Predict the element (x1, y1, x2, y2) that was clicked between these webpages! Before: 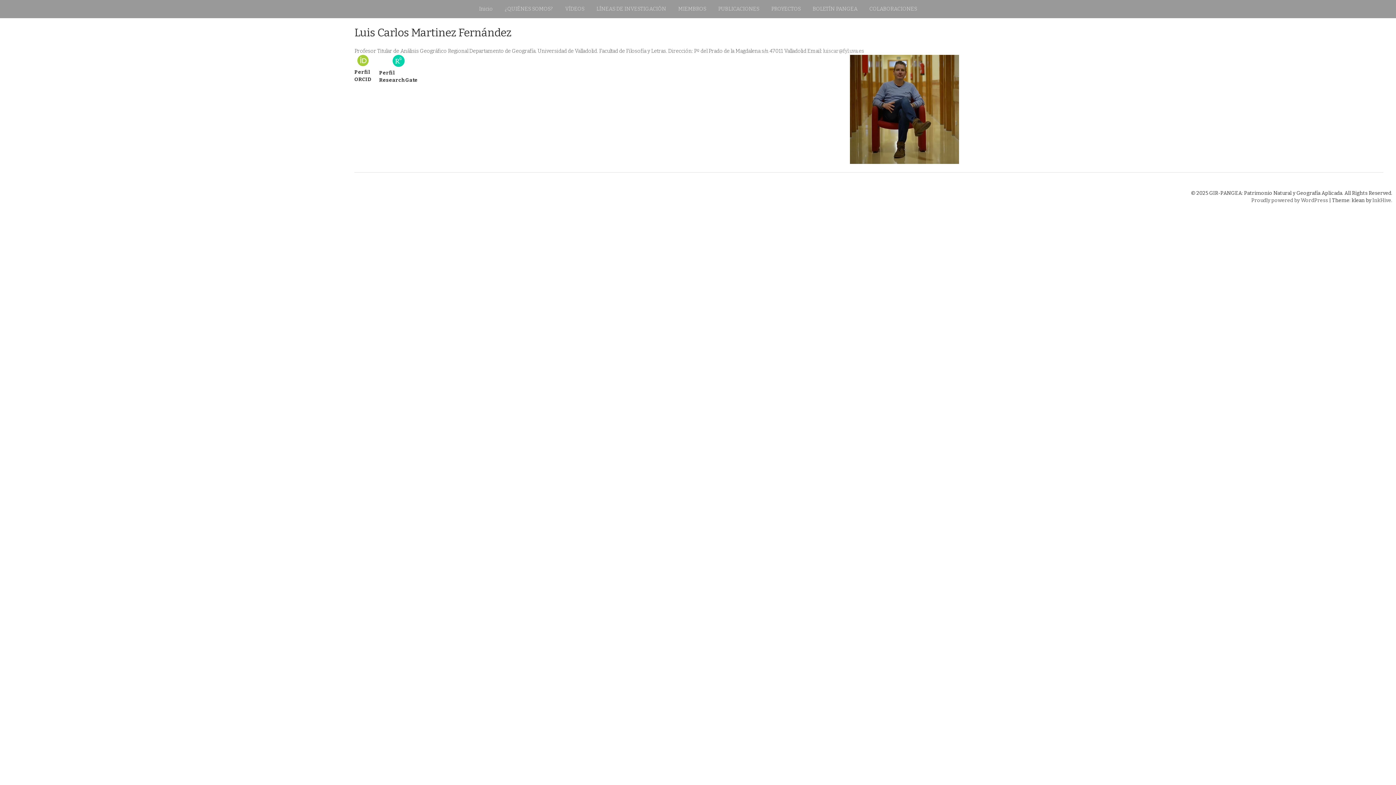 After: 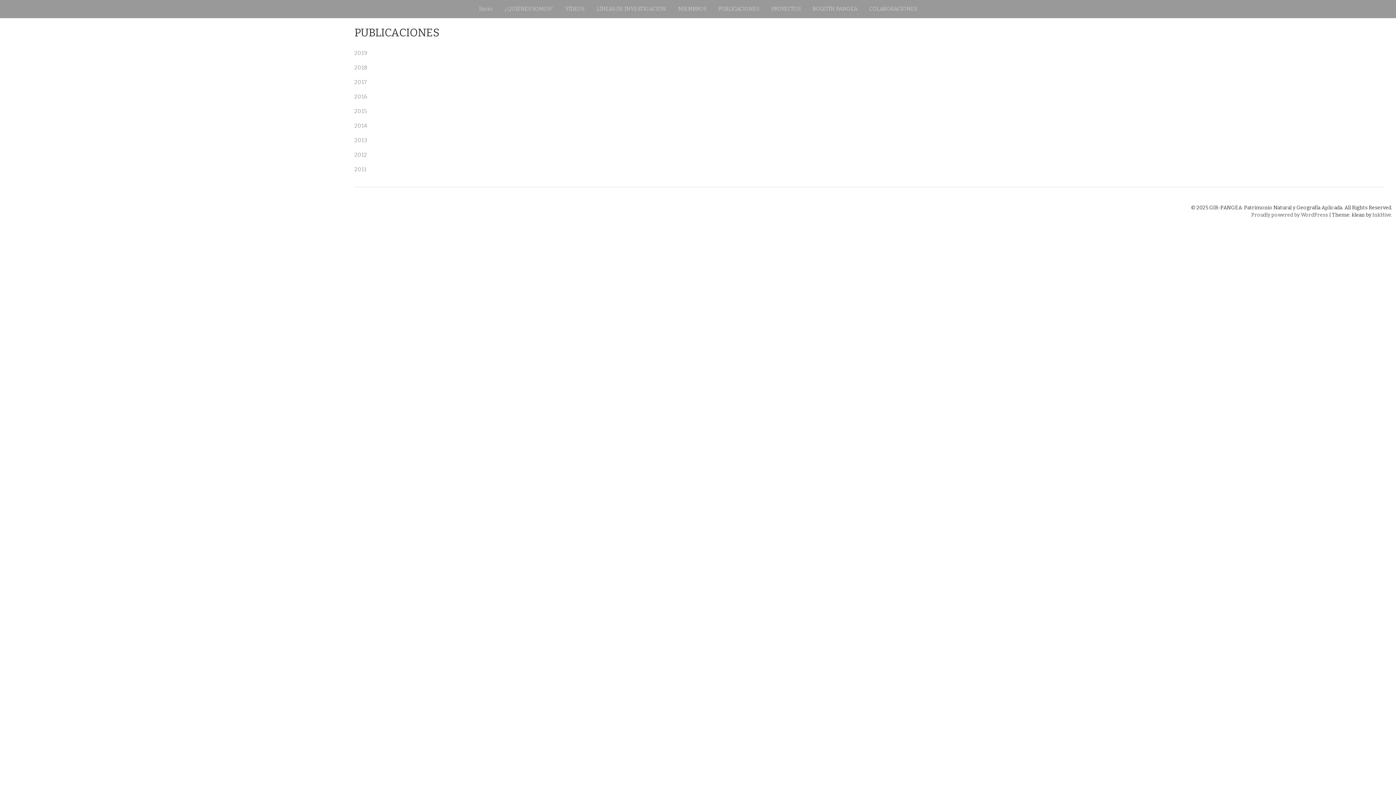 Action: label: PUBLICACIONES bbox: (718, 5, 759, 12)